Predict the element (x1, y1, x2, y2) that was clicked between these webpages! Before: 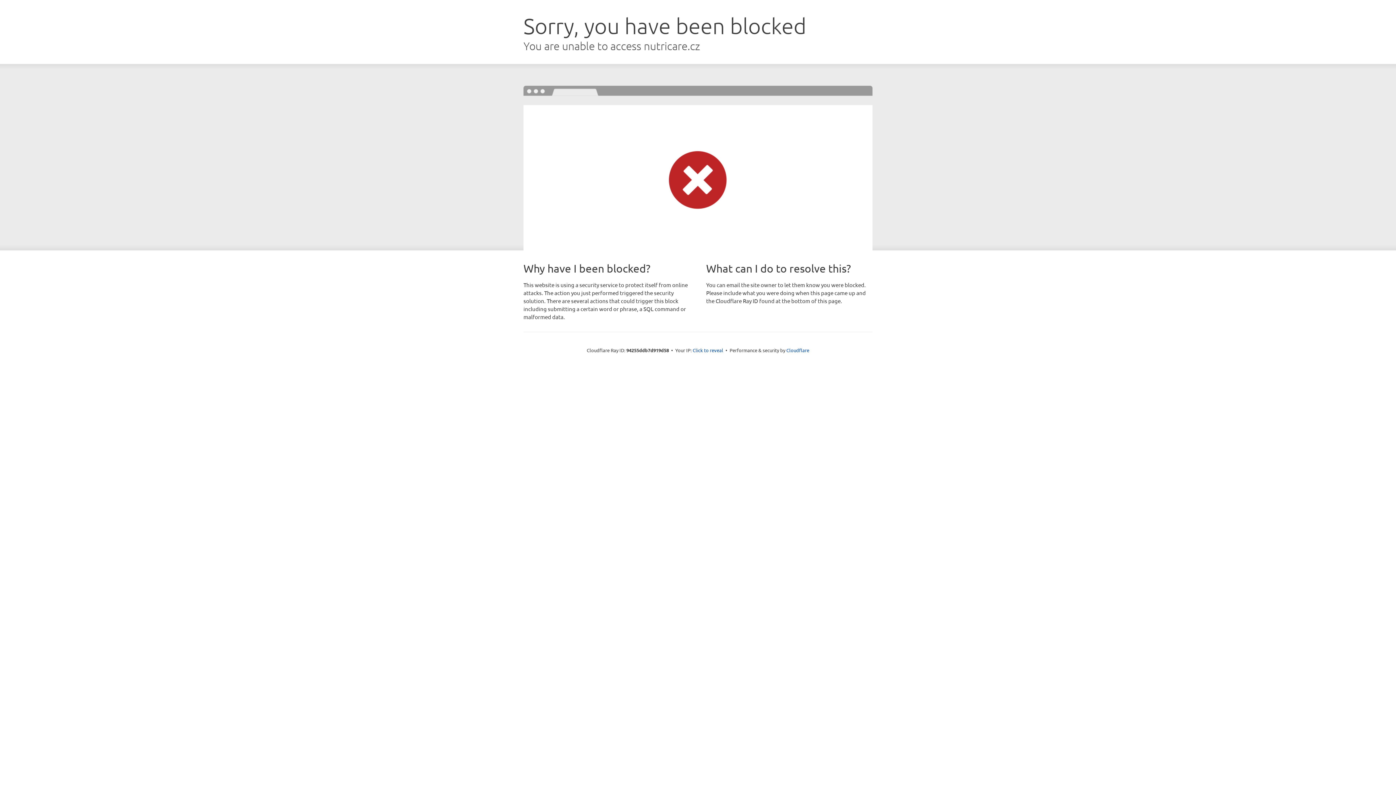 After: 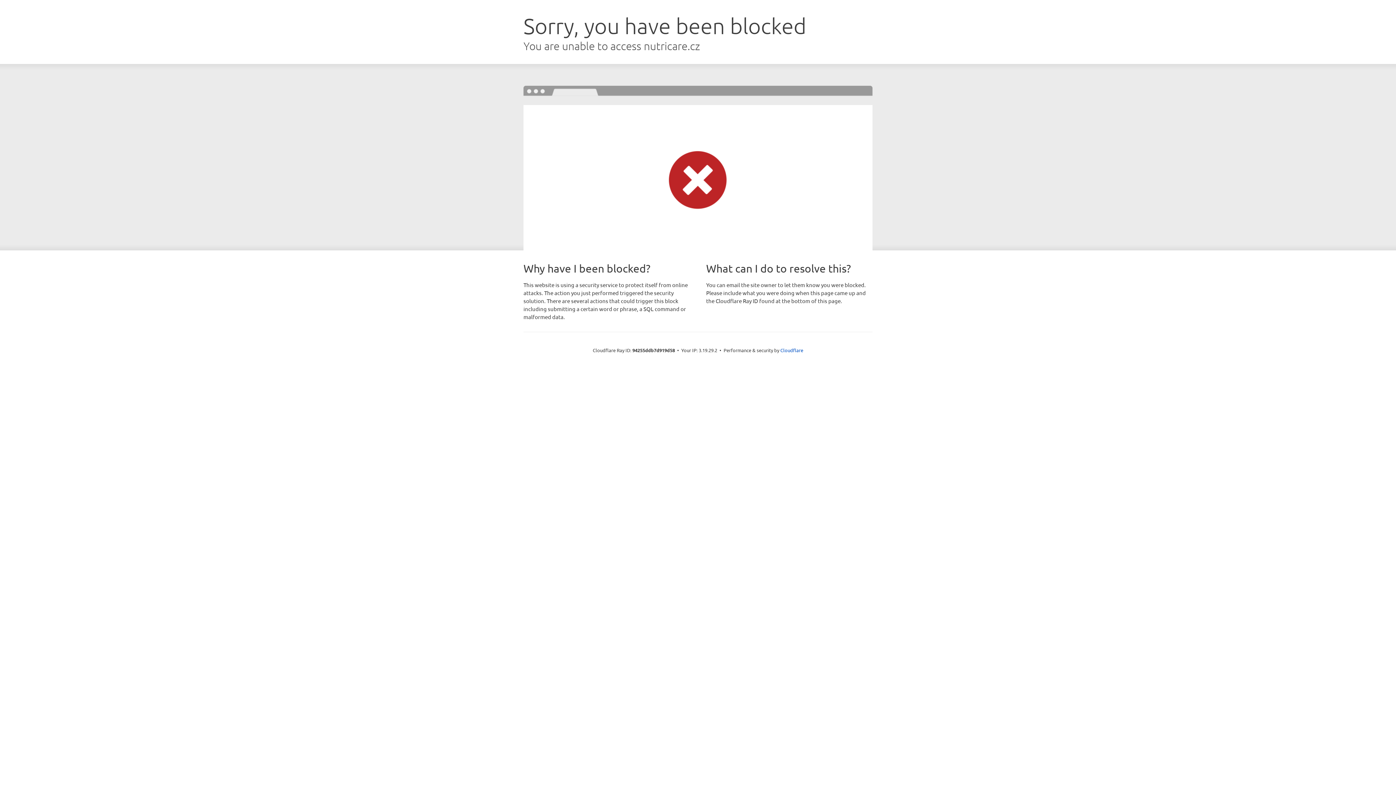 Action: label: Click to reveal bbox: (692, 346, 723, 353)